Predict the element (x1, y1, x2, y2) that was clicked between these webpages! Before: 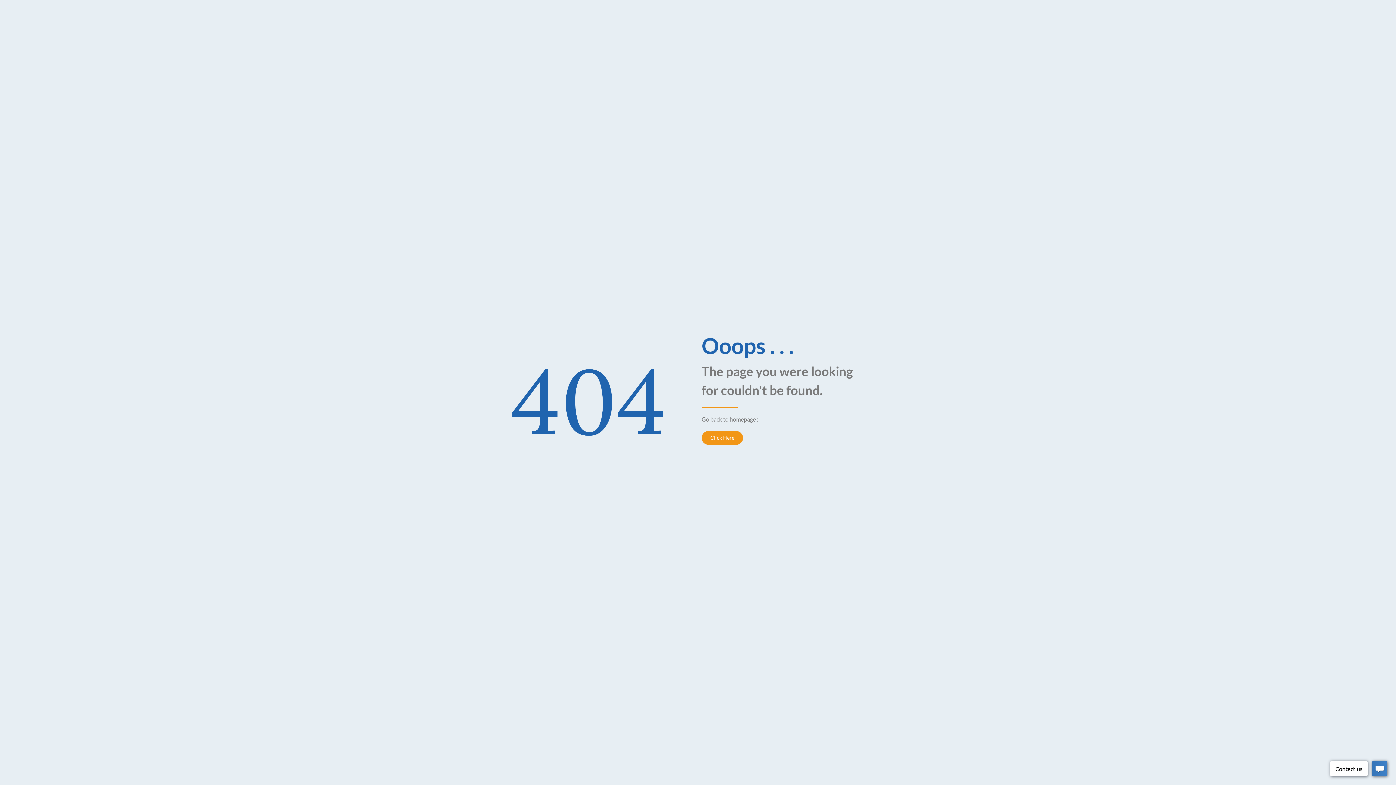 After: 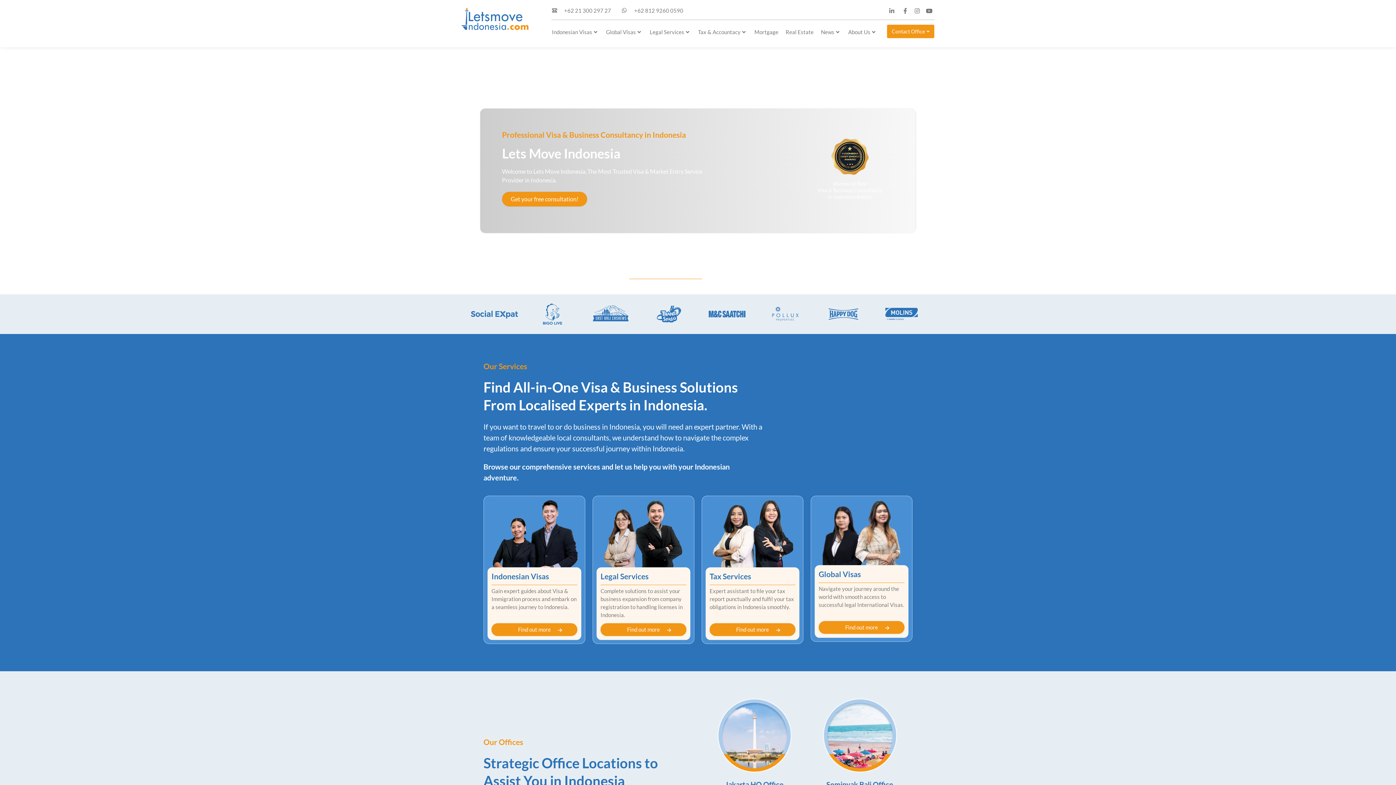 Action: bbox: (701, 431, 743, 444) label: Click Here